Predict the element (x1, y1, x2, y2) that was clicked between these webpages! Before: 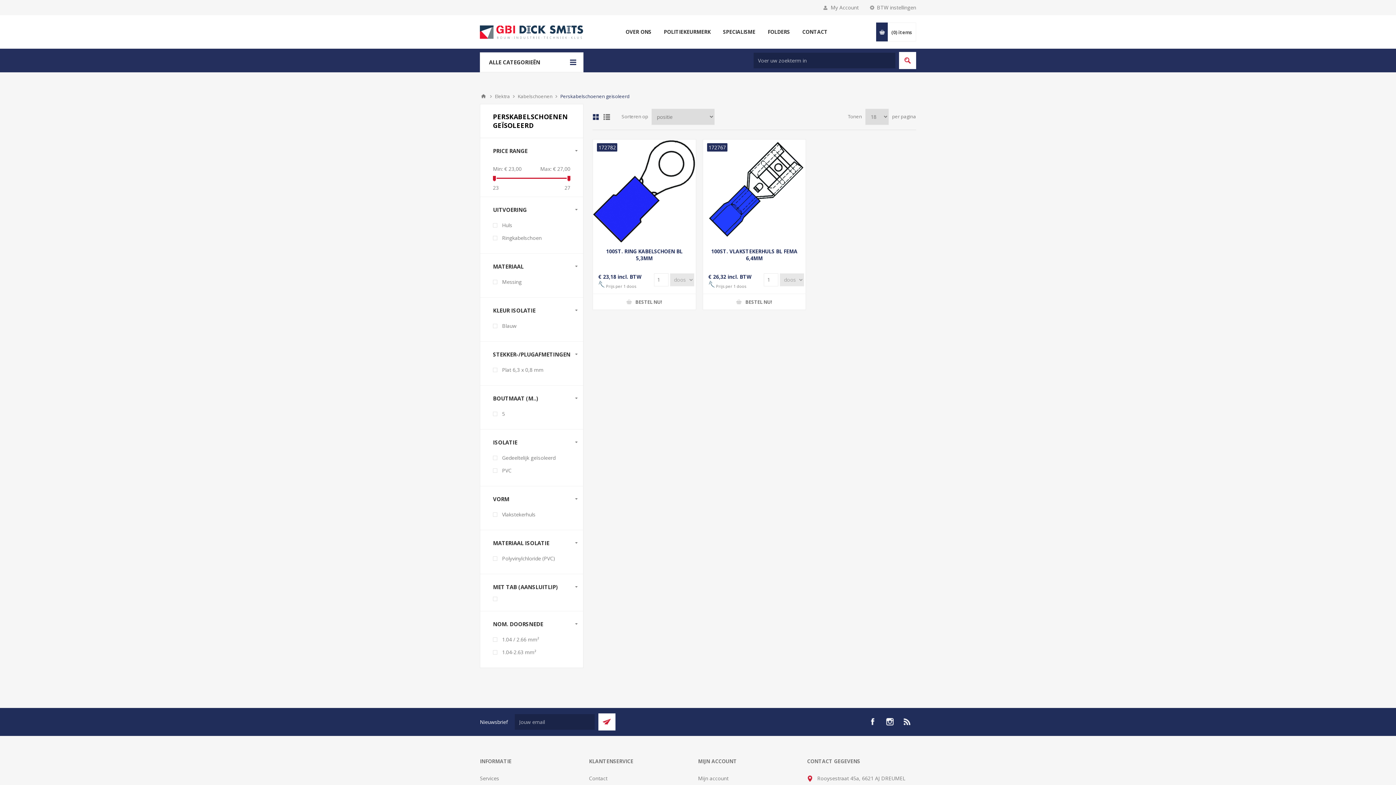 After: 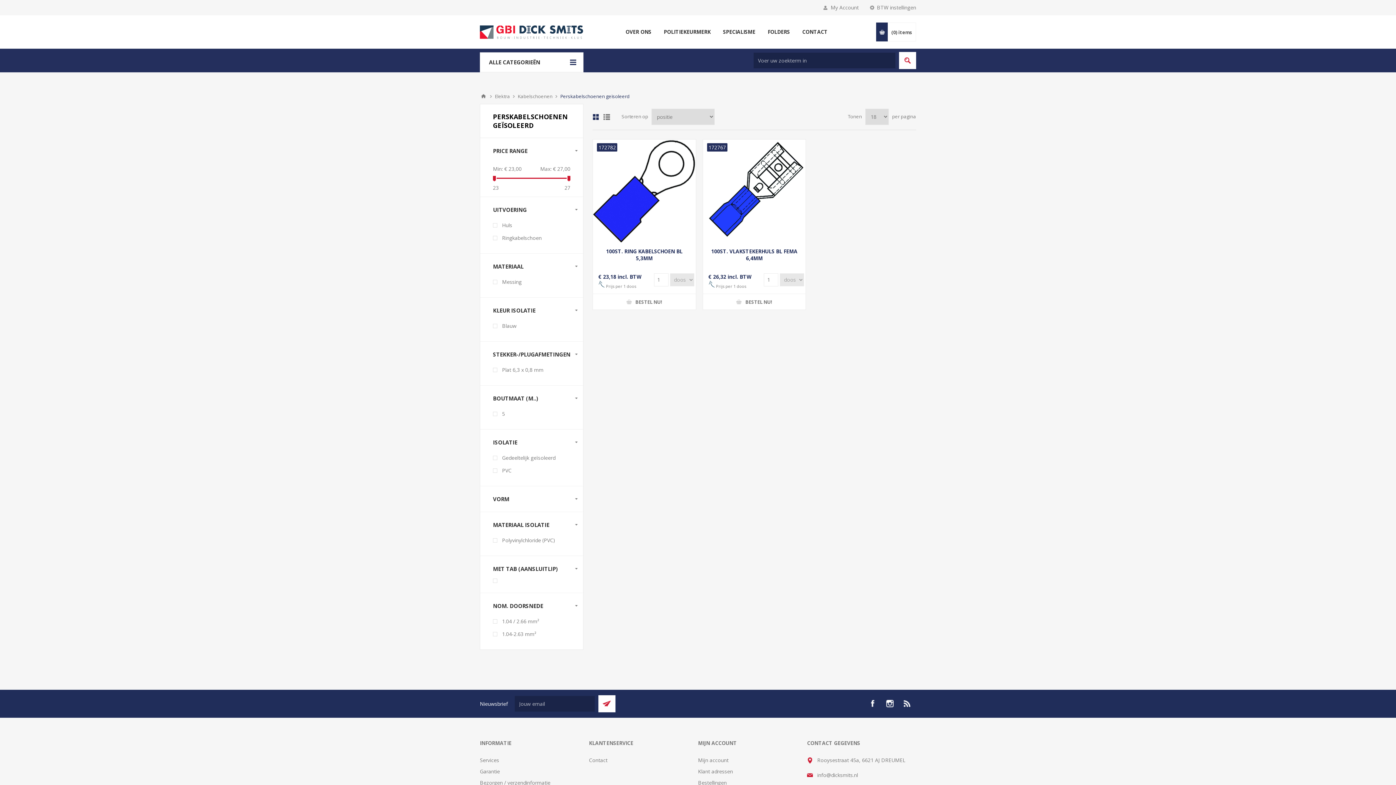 Action: label: VORM bbox: (480, 486, 583, 512)